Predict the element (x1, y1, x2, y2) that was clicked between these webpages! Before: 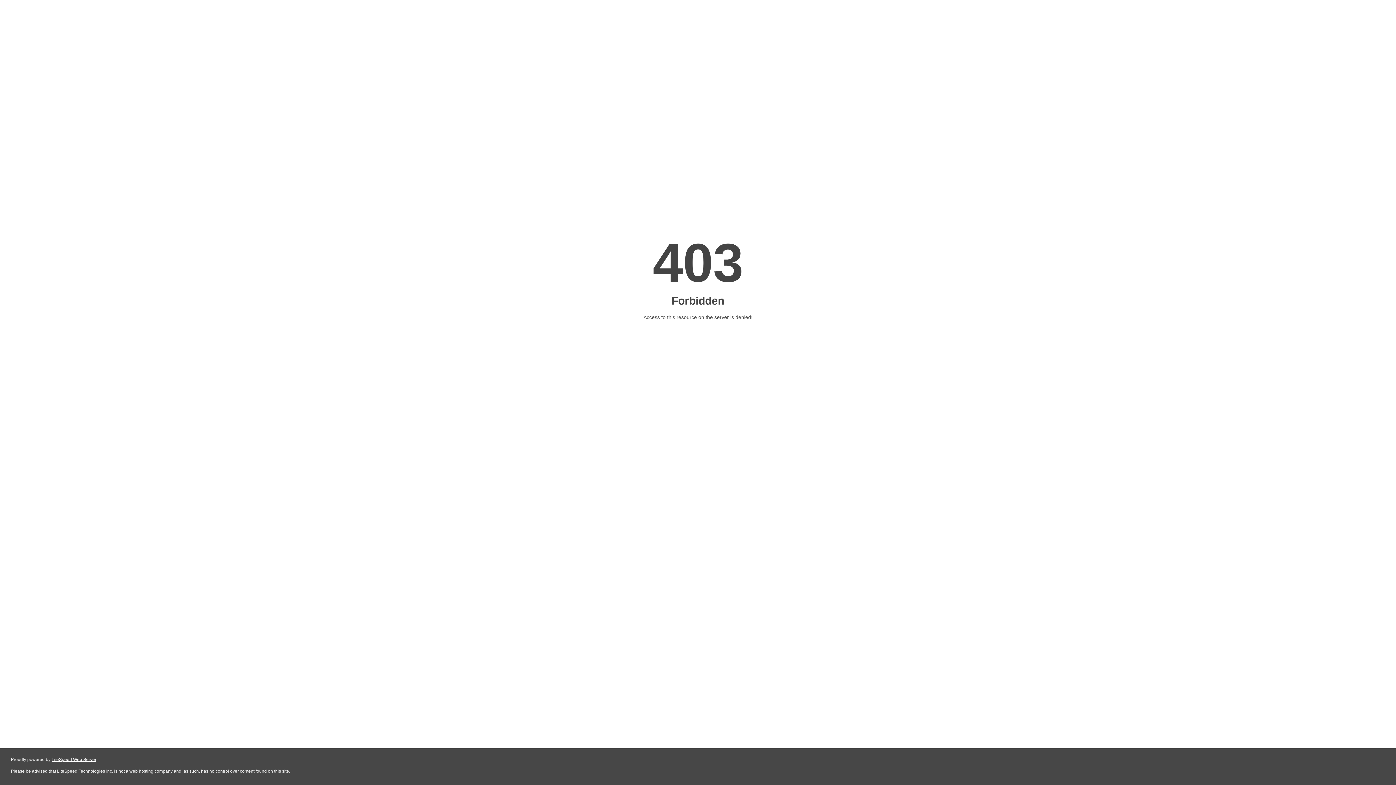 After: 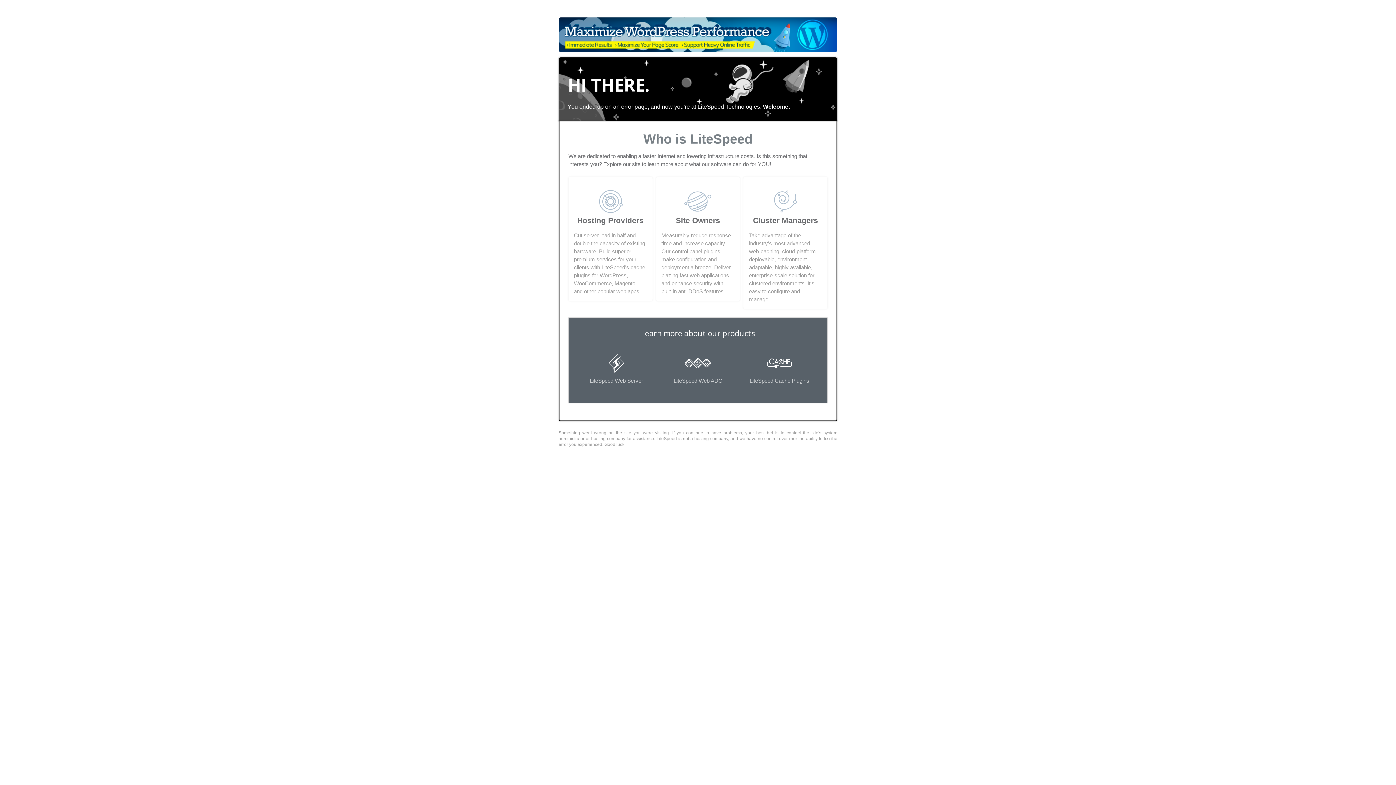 Action: bbox: (51, 757, 96, 762) label: LiteSpeed Web Server